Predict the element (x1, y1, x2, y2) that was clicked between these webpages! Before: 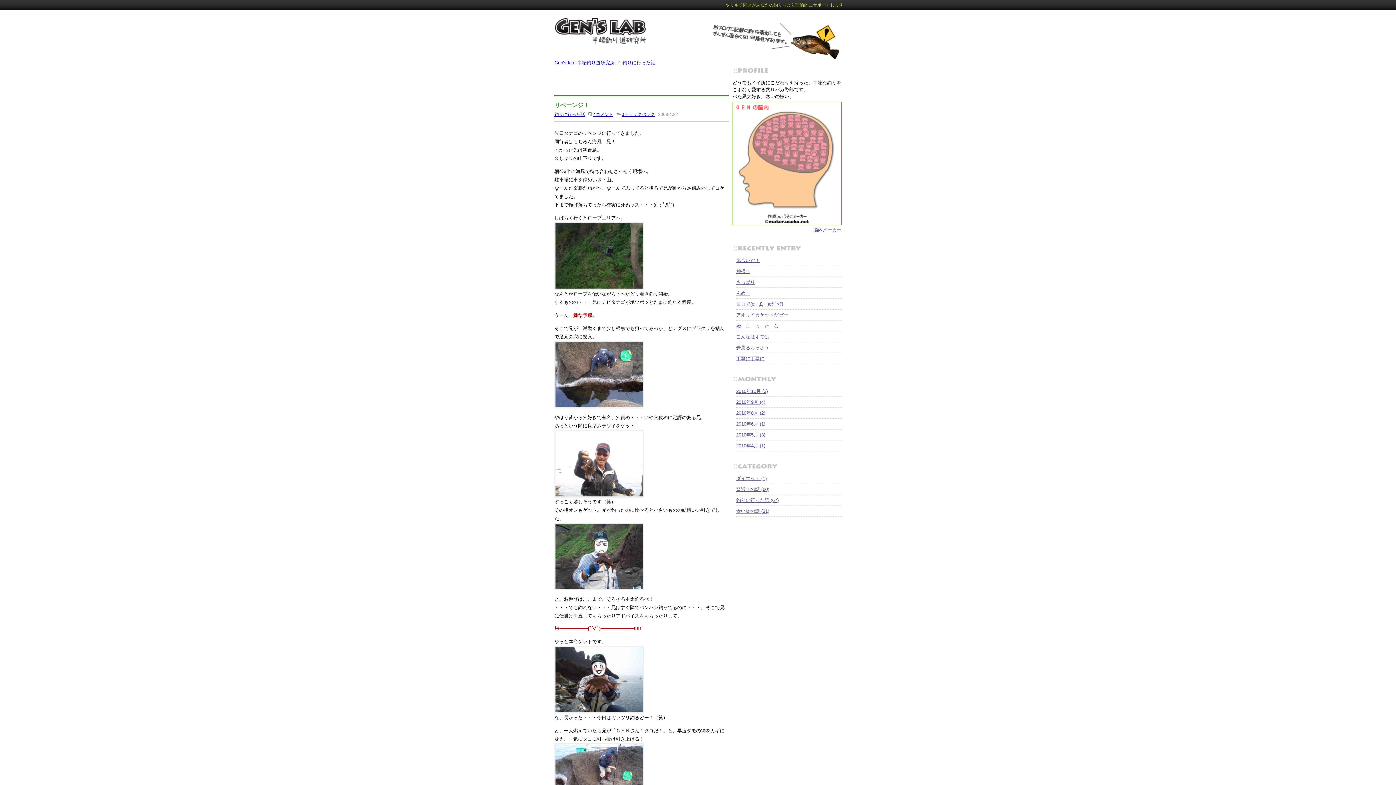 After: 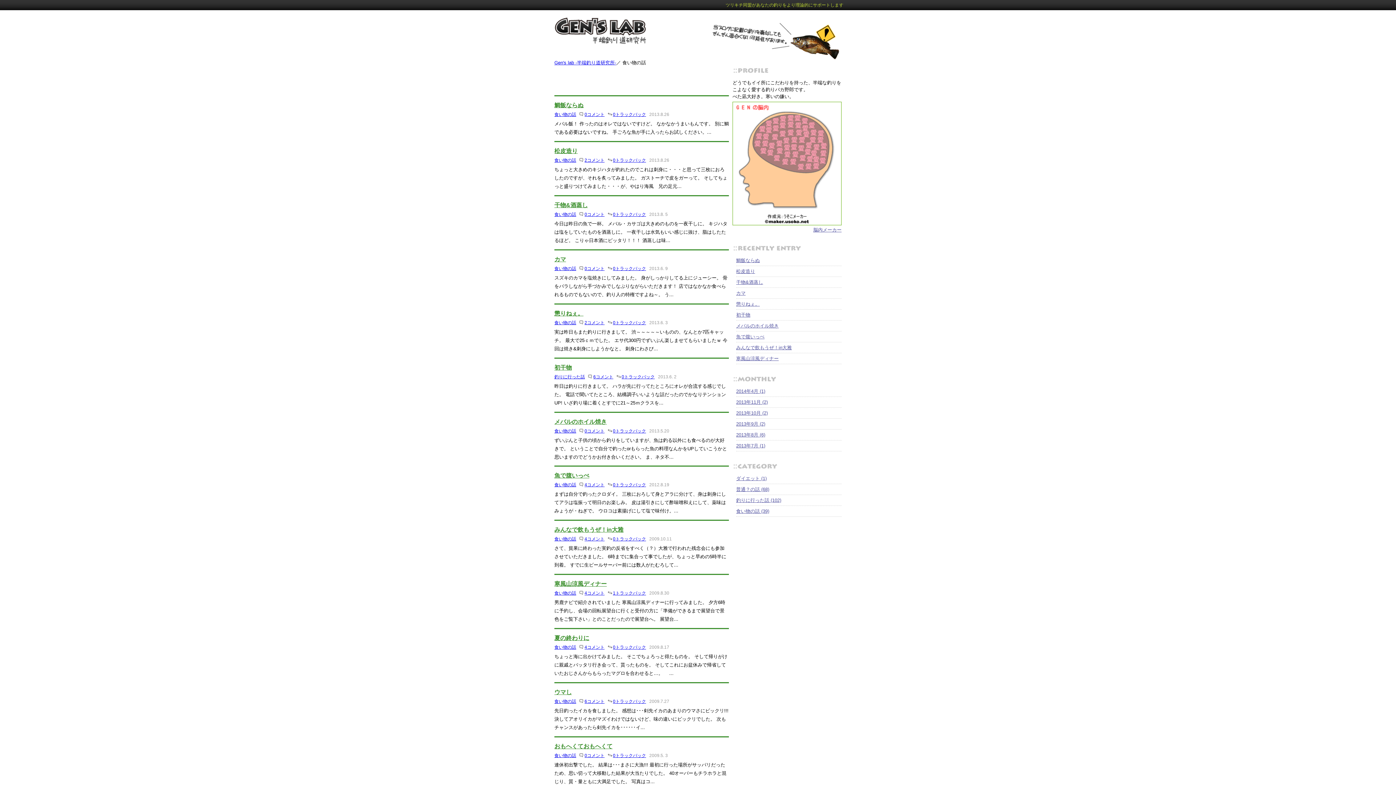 Action: bbox: (736, 508, 769, 514) label: 食い物の話 (31)